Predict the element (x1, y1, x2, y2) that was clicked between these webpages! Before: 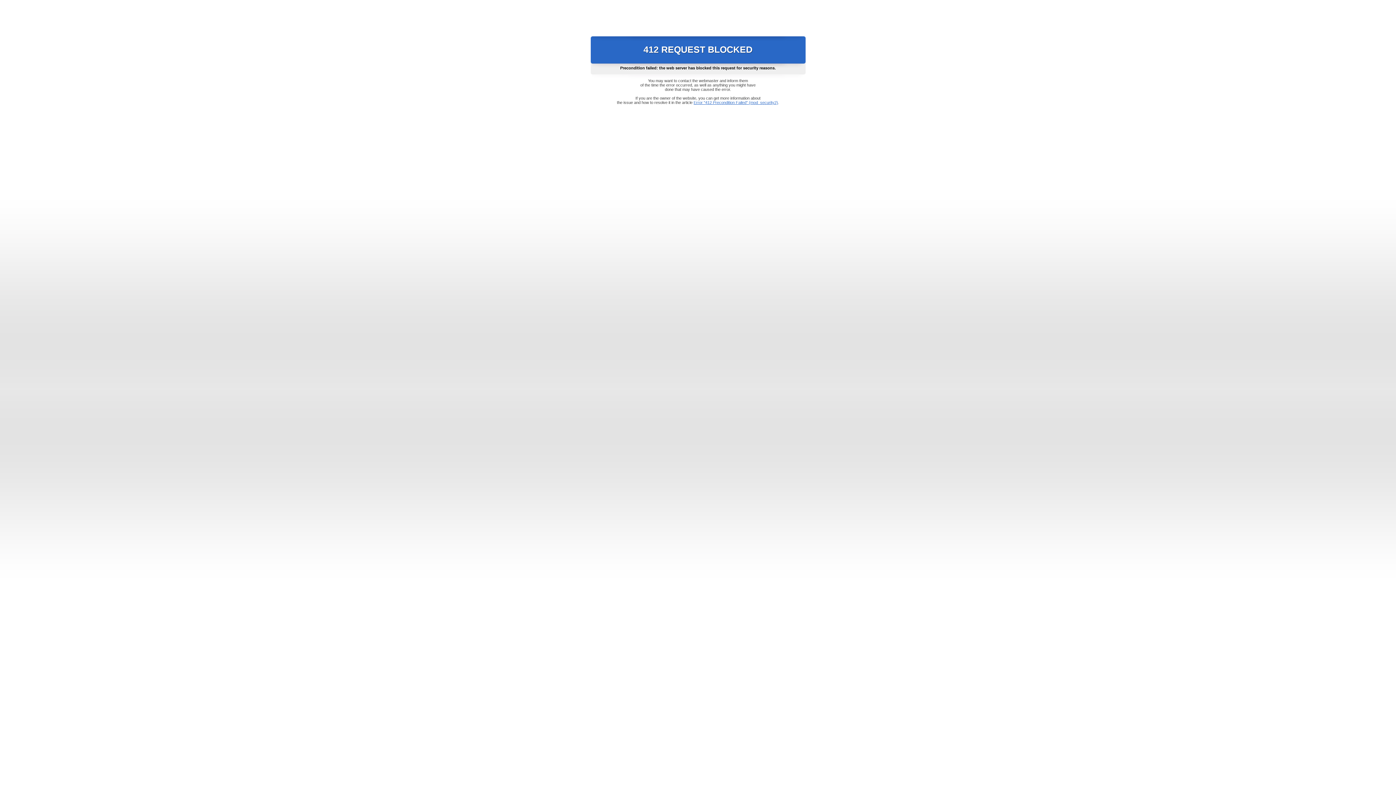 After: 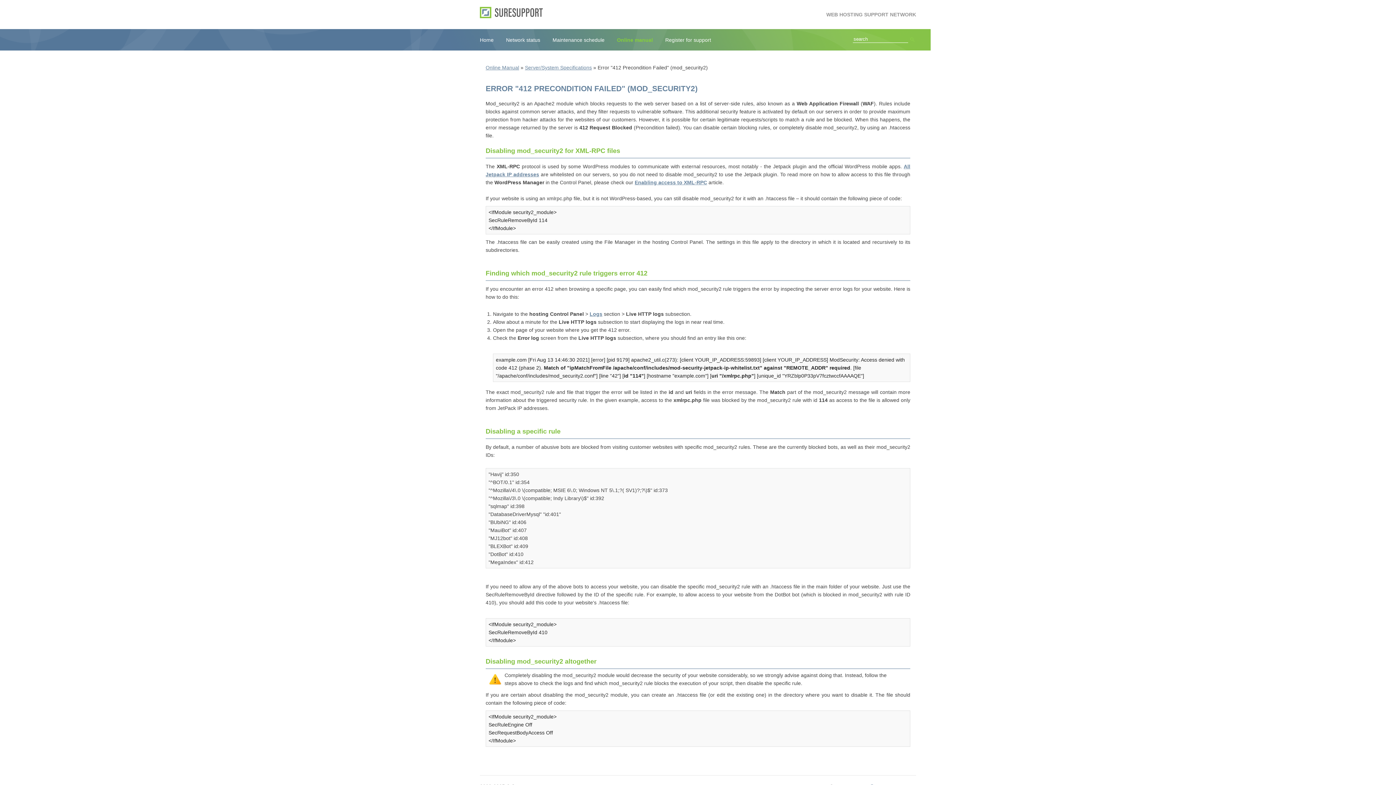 Action: bbox: (693, 100, 778, 104) label: Error "412 Precondition Failed" (mod_security2)